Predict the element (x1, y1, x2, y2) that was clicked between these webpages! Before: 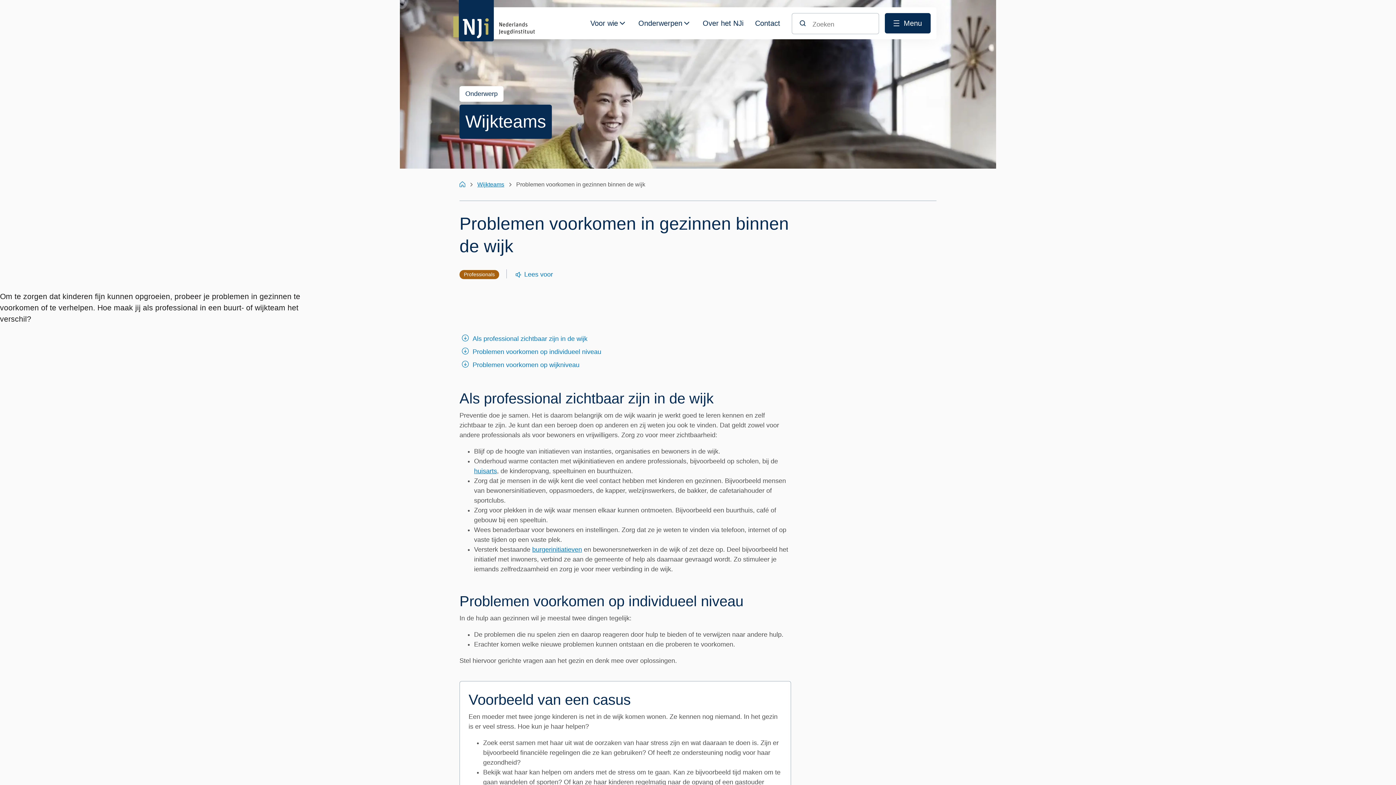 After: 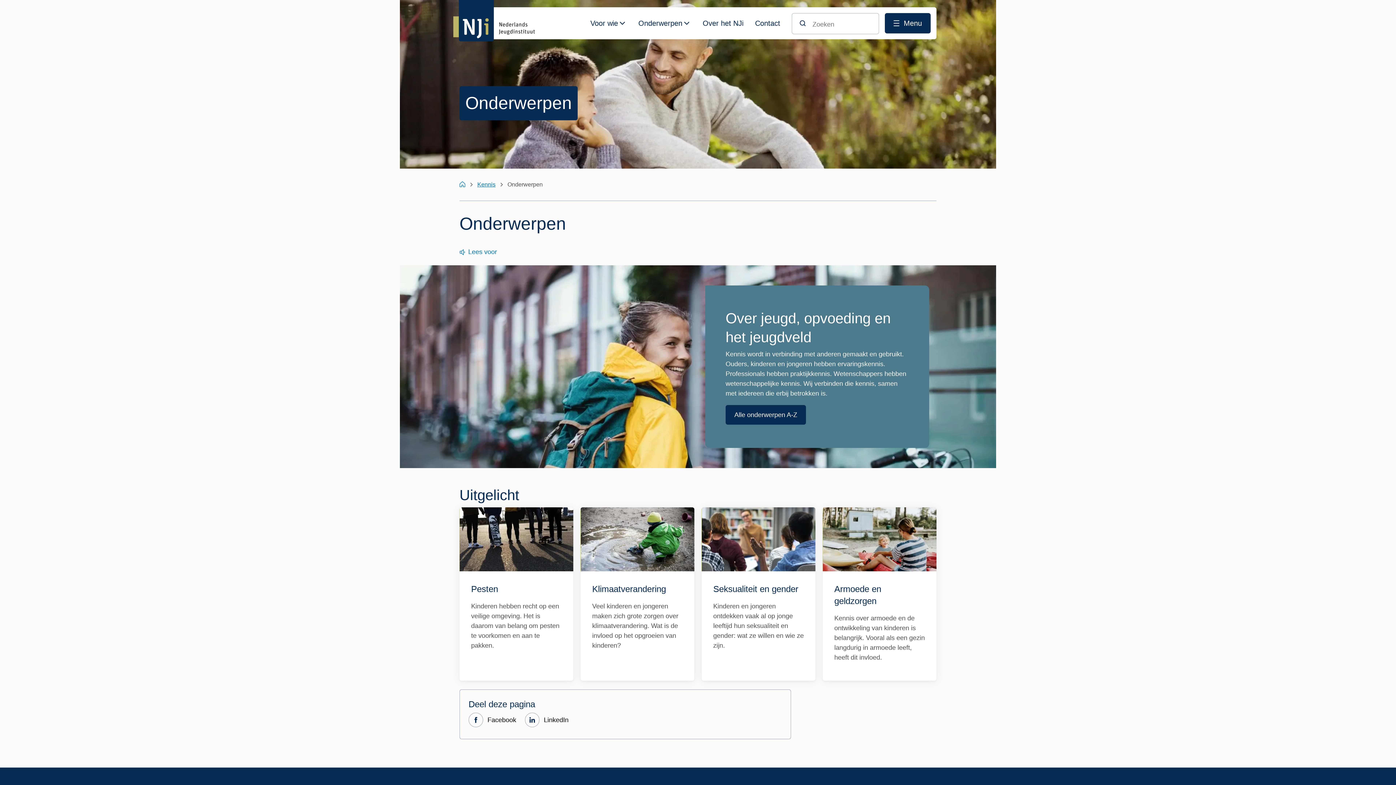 Action: bbox: (634, 13, 686, 39) label: Onderwerpen